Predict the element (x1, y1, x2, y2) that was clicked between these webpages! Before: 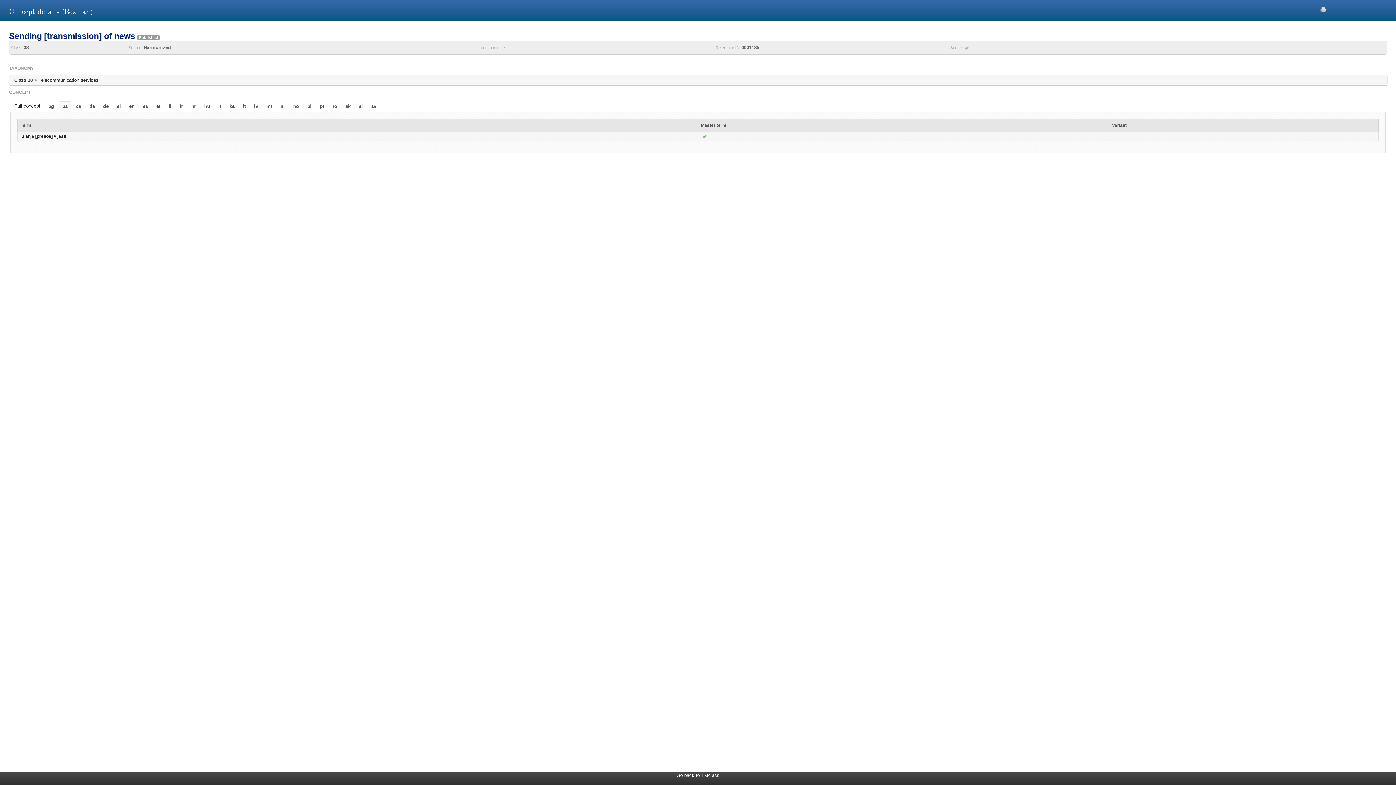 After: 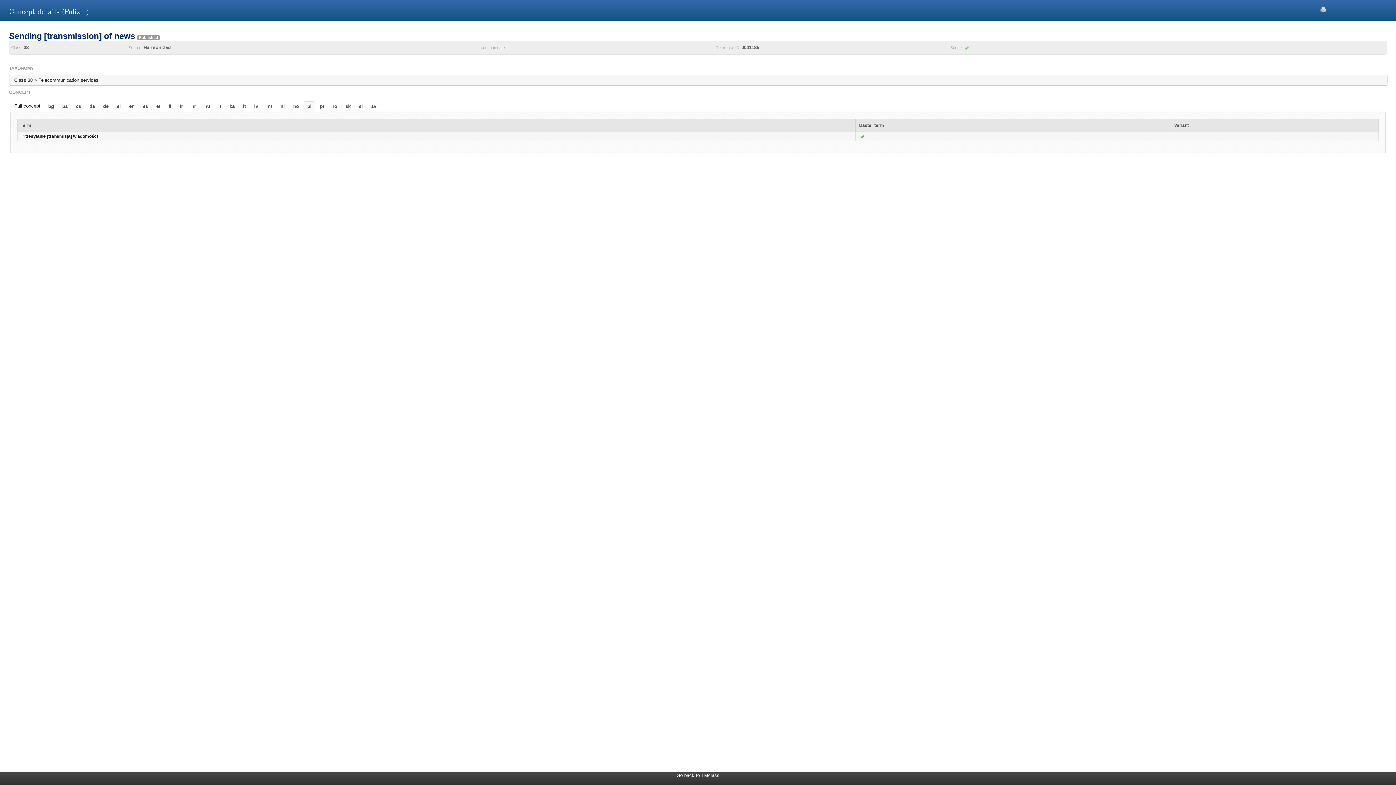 Action: label: pl bbox: (304, 101, 315, 111)